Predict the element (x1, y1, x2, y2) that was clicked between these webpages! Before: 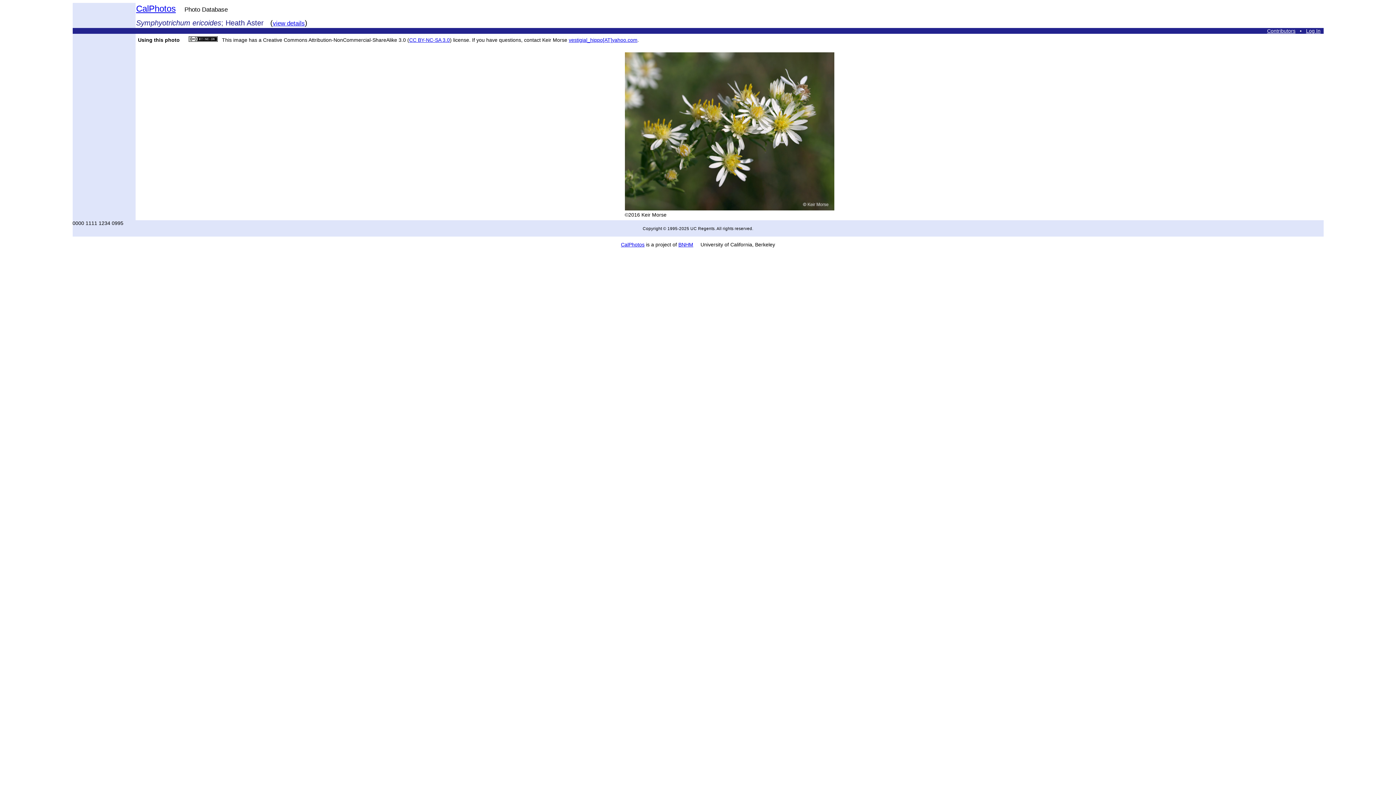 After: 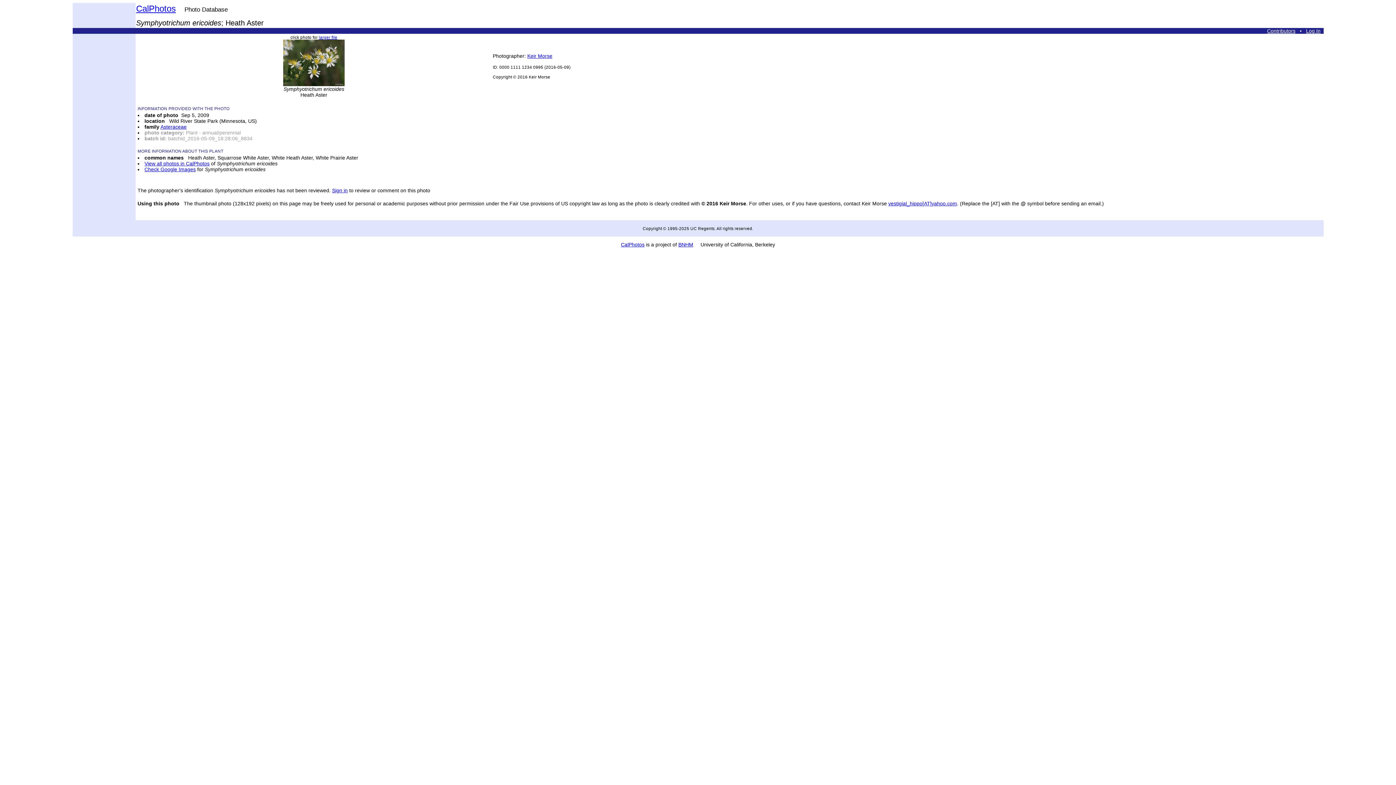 Action: label: view details bbox: (272, 18, 304, 26)